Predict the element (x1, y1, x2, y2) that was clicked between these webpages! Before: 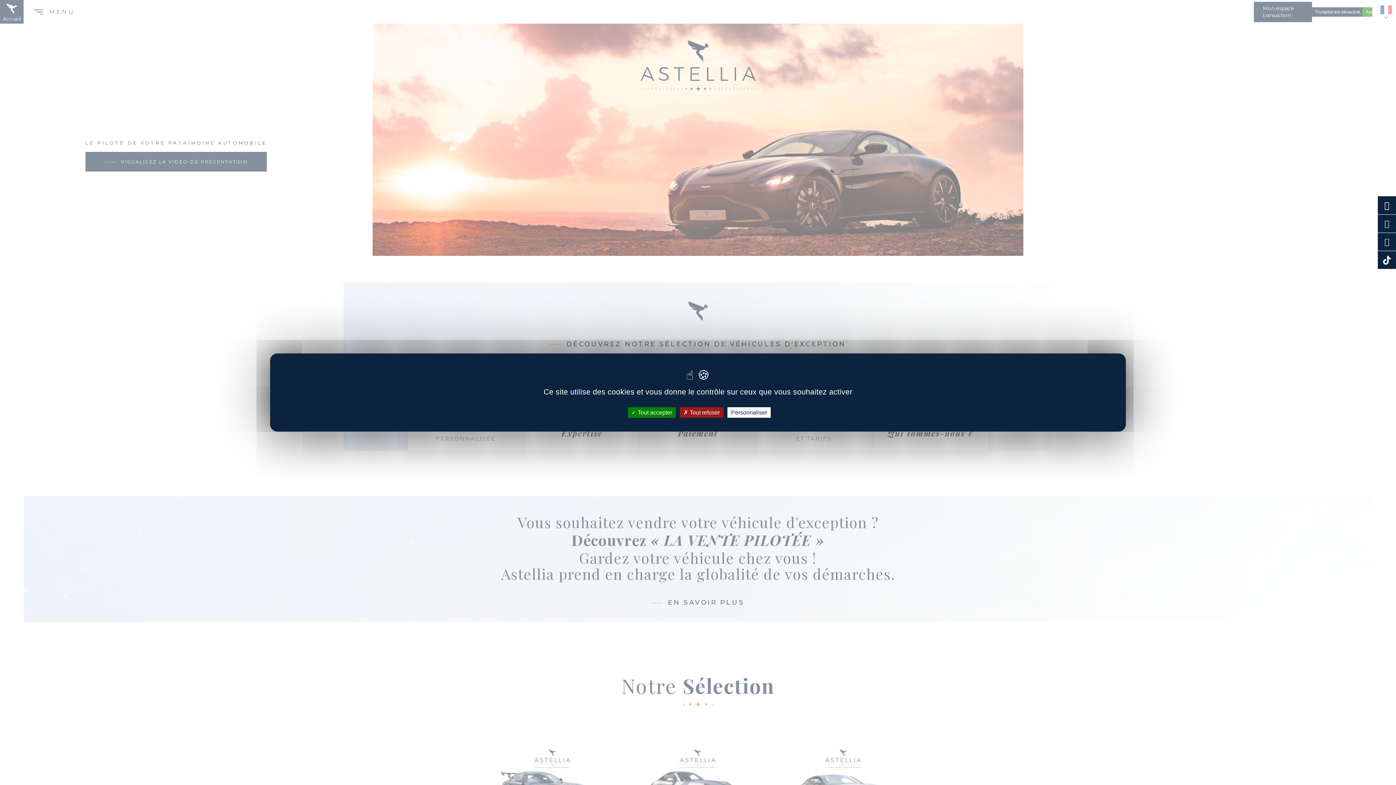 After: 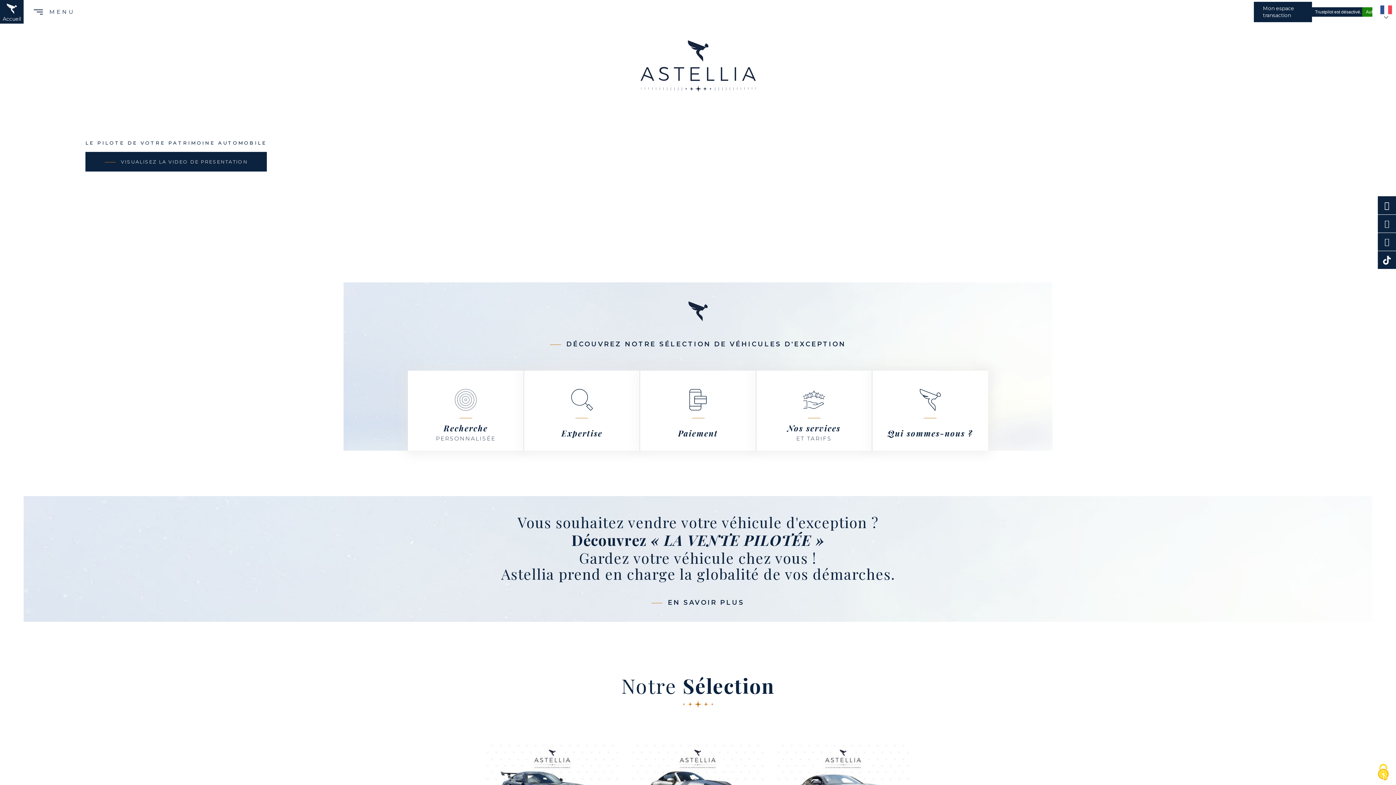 Action: bbox: (680, 407, 723, 418) label:  Tout refuser